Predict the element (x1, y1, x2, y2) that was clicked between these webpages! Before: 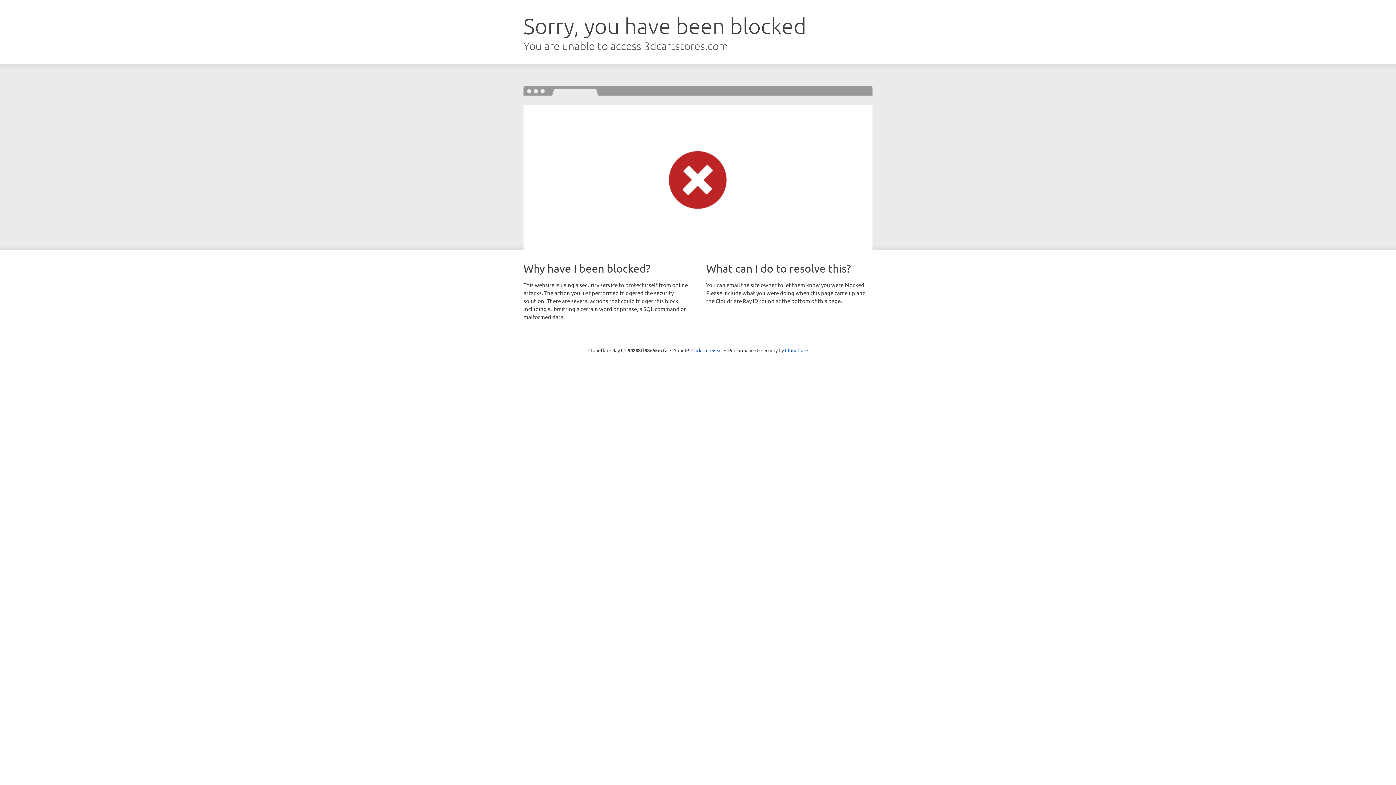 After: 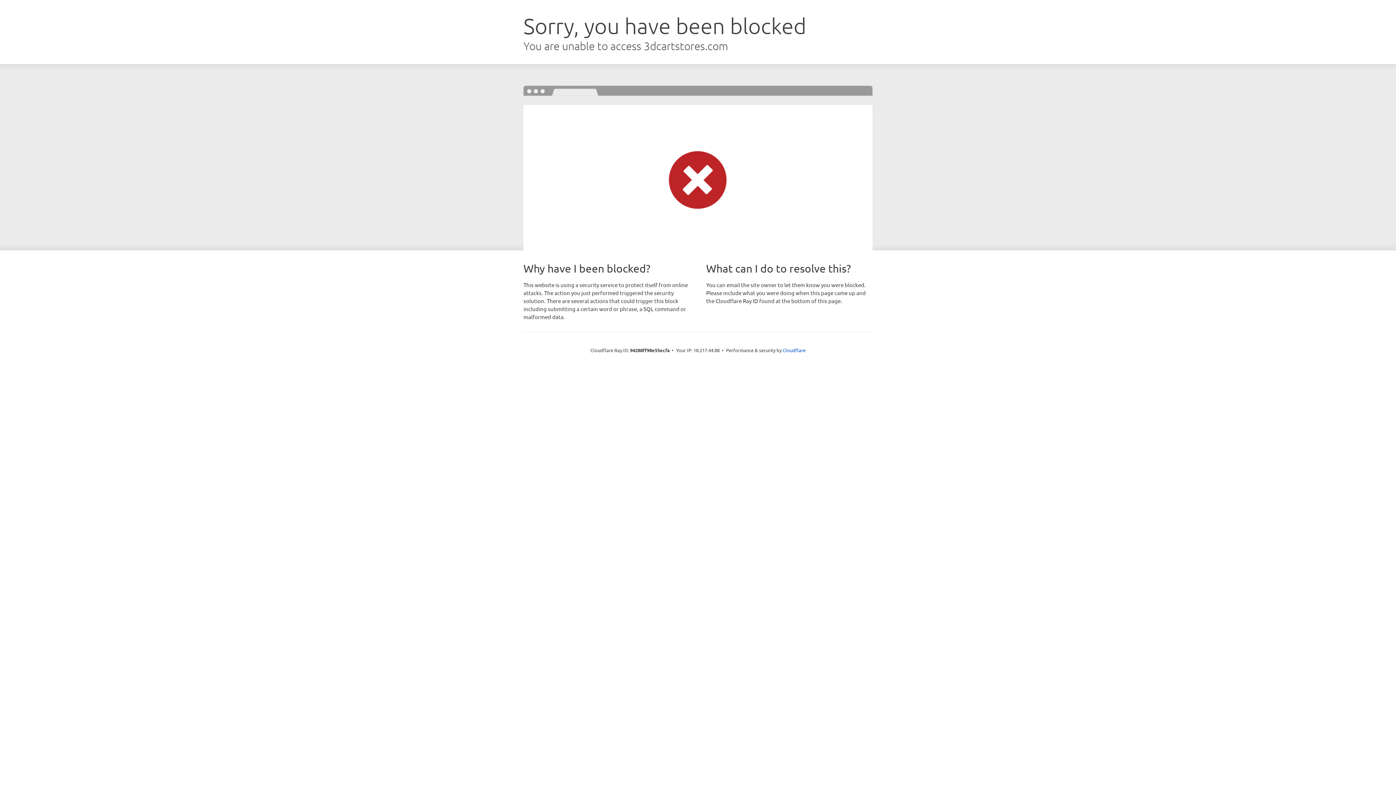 Action: bbox: (691, 346, 722, 353) label: Click to reveal